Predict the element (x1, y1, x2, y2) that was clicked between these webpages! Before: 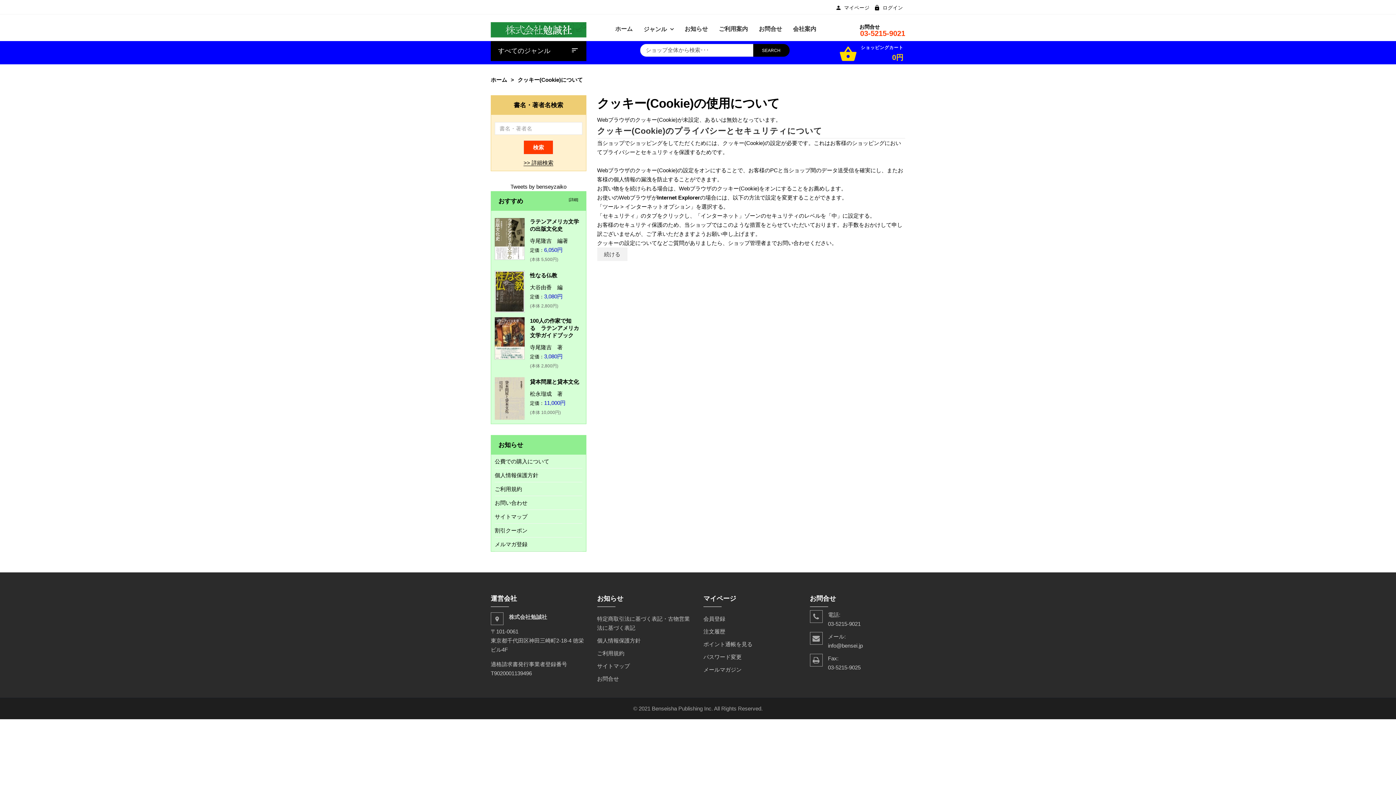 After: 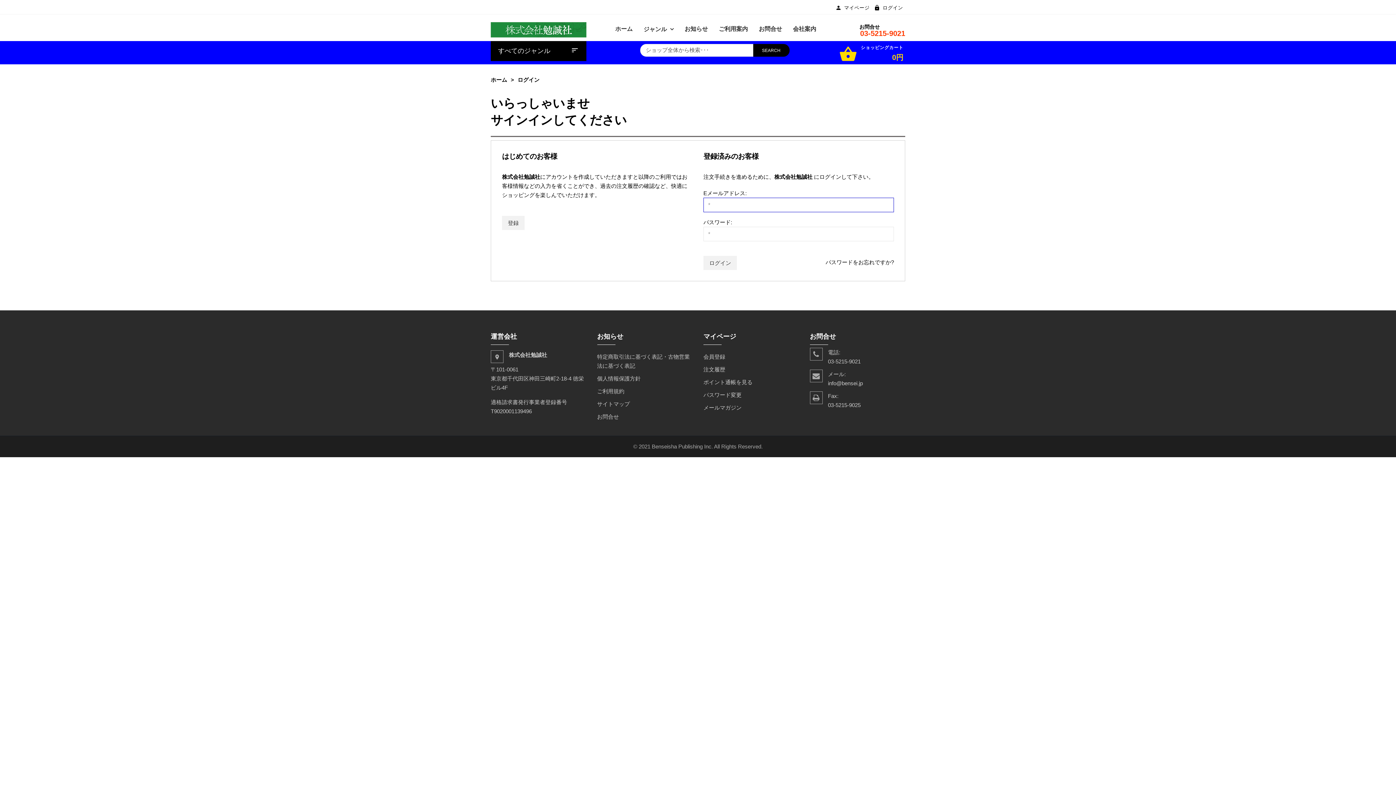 Action: bbox: (703, 641, 752, 647) label: ポイント通帳を見る